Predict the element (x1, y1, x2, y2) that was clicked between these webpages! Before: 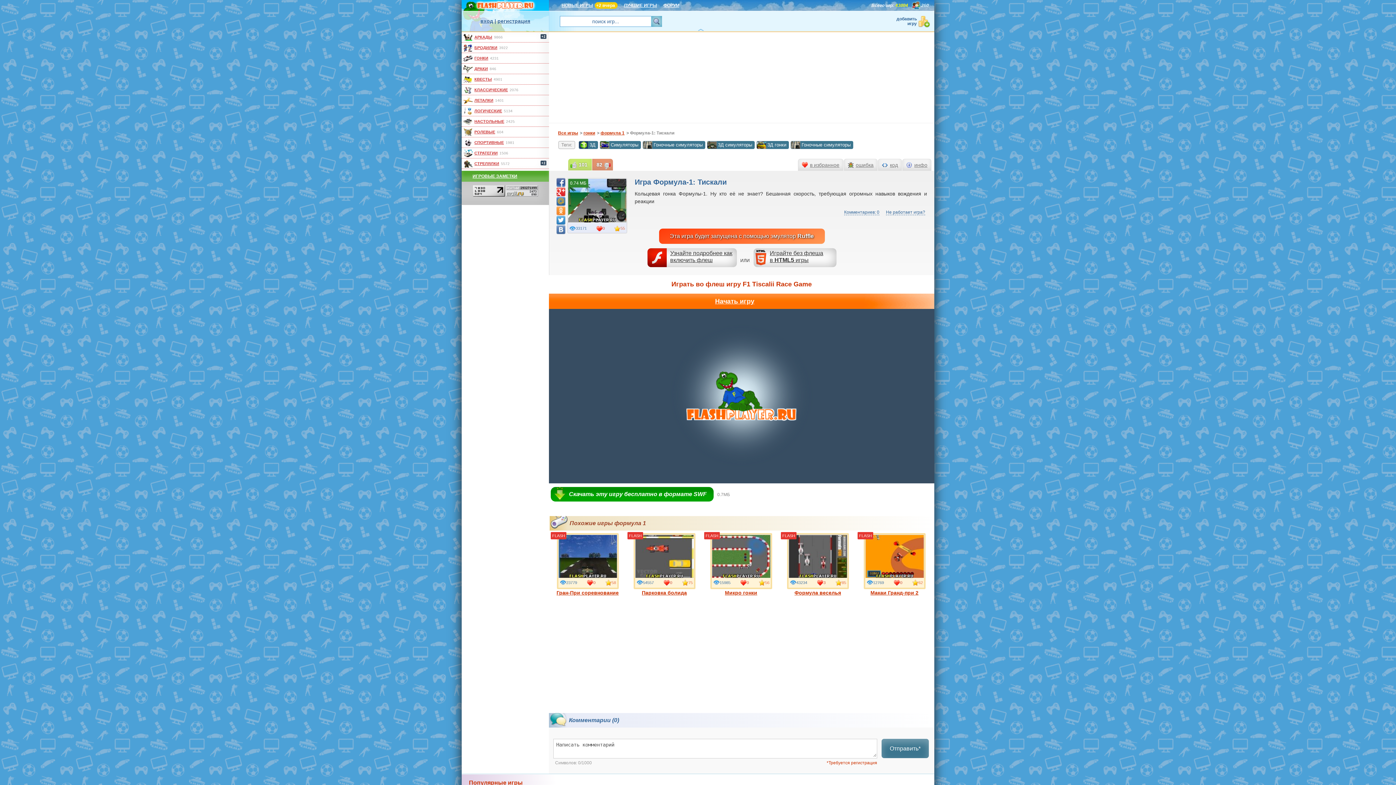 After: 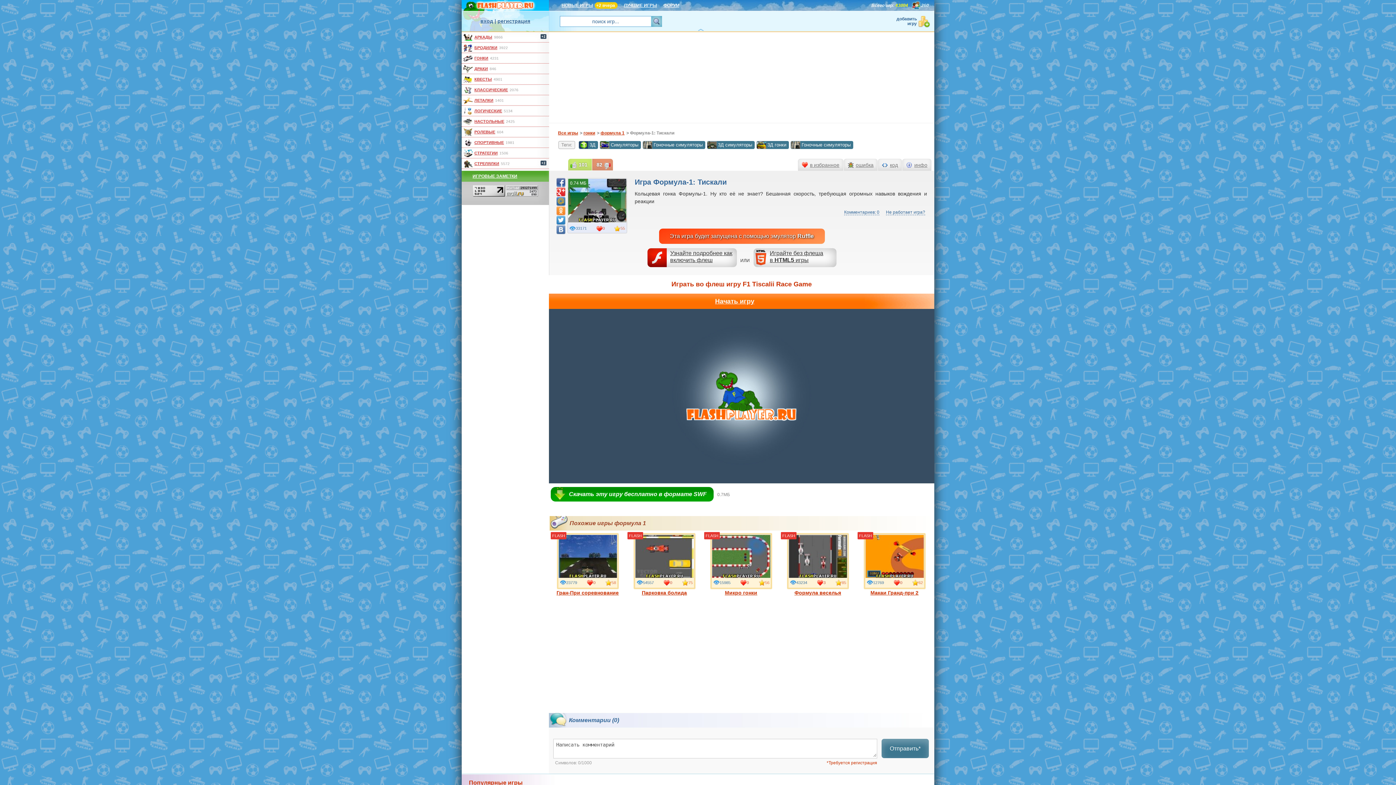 Action: bbox: (556, 206, 565, 215)